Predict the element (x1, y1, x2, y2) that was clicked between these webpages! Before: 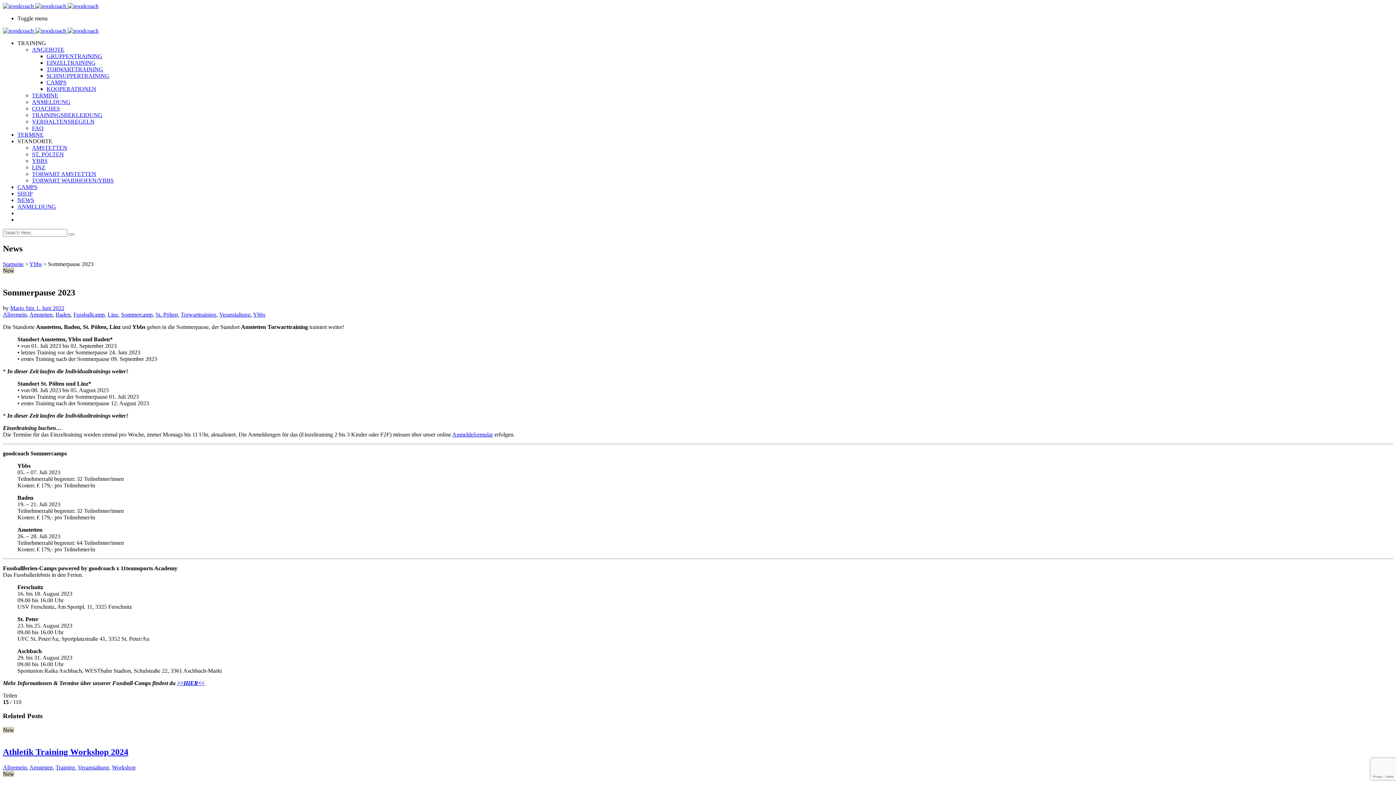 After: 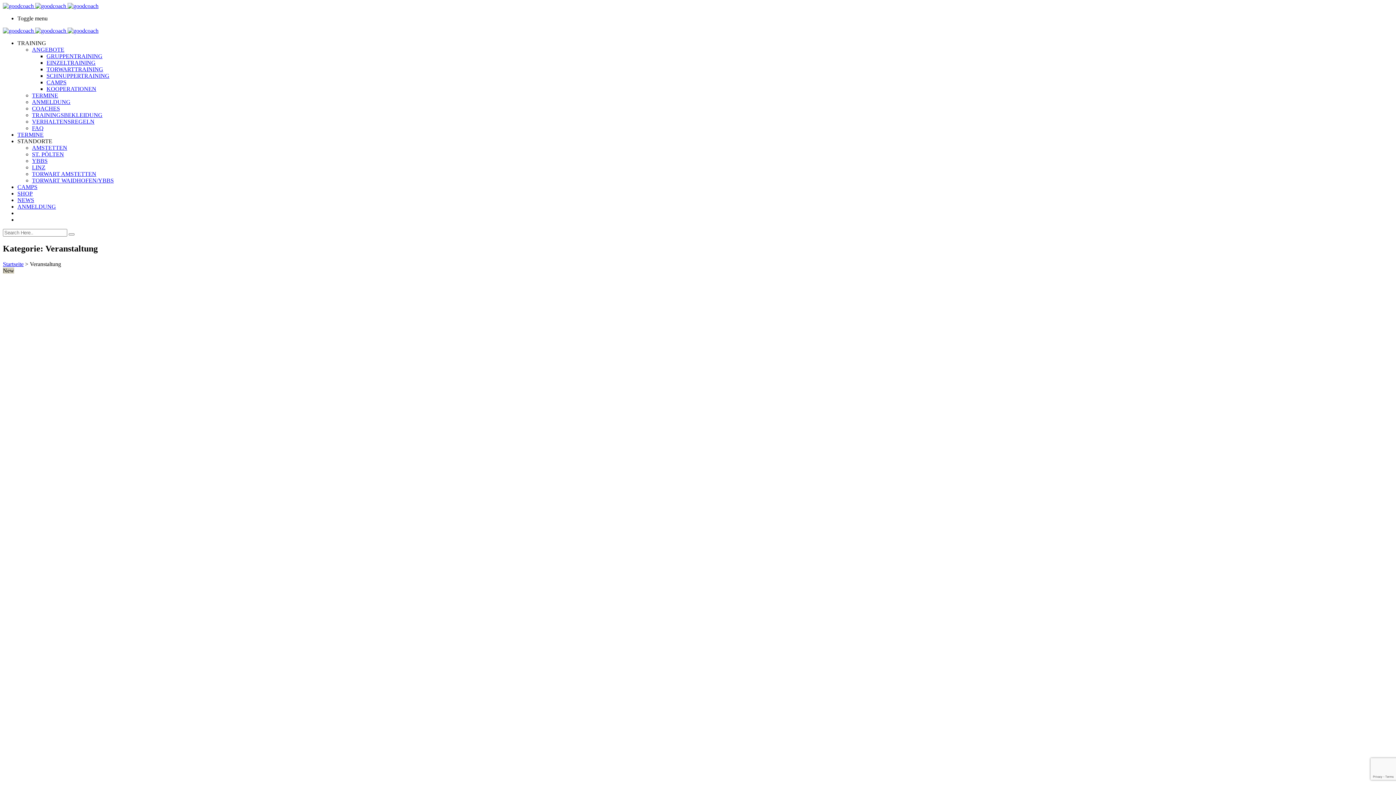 Action: label: Veranstaltung bbox: (77, 764, 109, 770)